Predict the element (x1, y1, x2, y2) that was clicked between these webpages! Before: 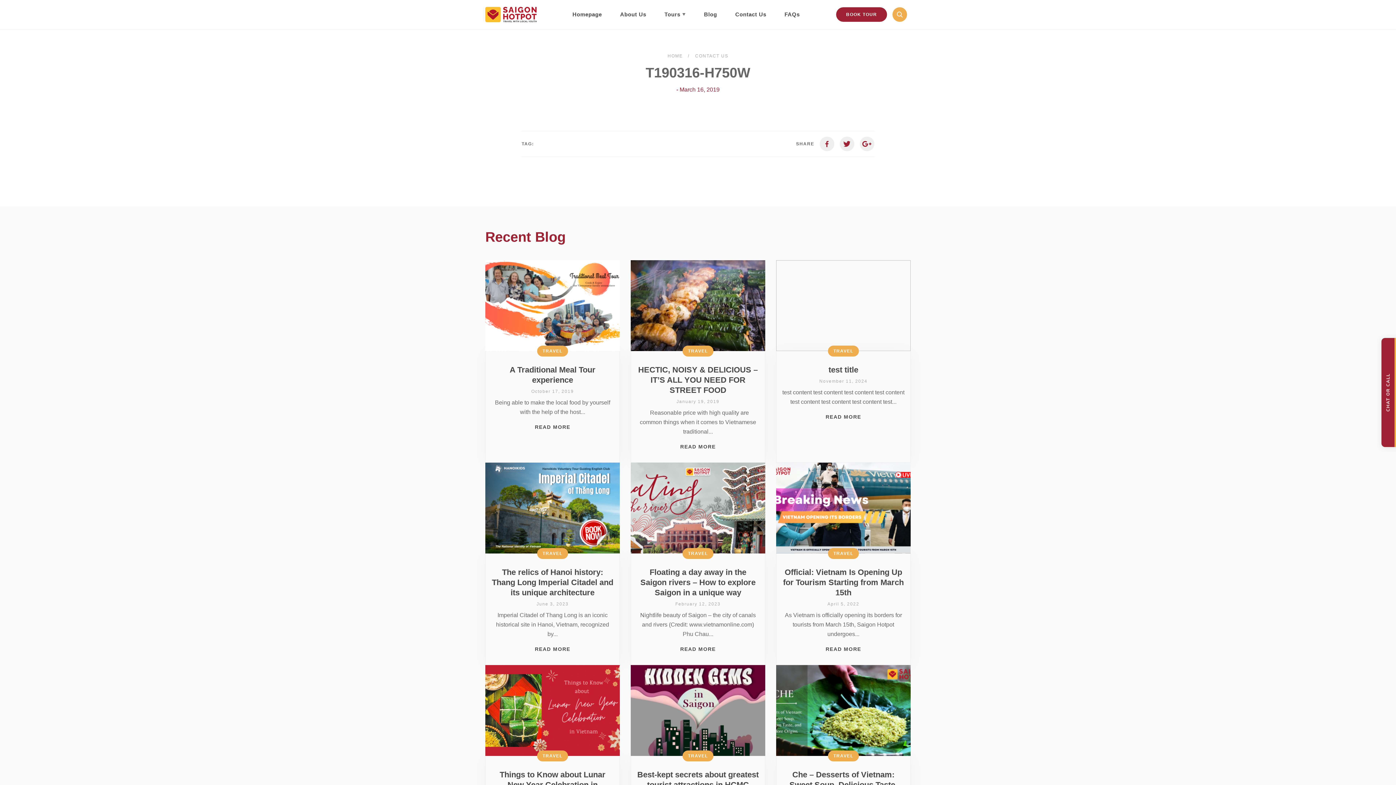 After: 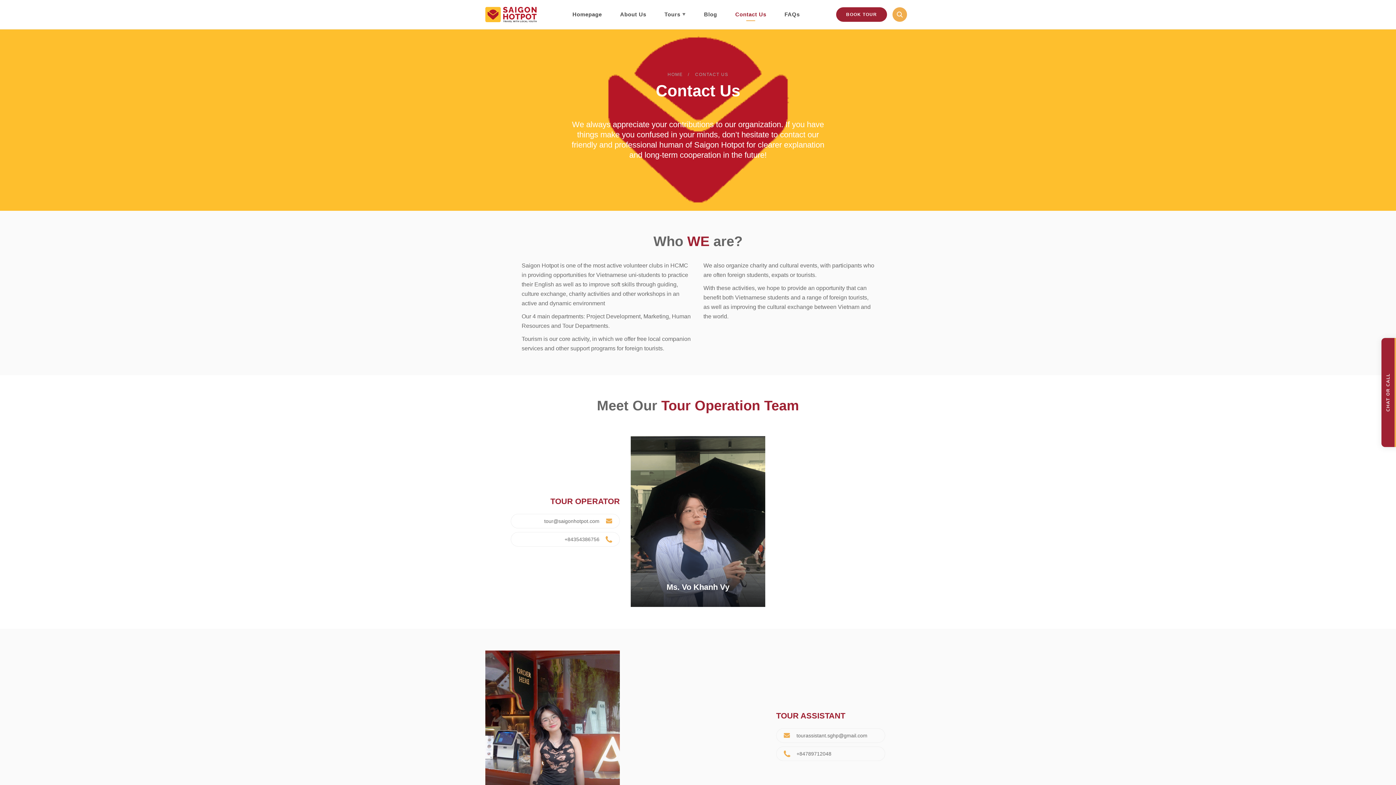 Action: bbox: (735, 10, 766, 18) label: Contact Us